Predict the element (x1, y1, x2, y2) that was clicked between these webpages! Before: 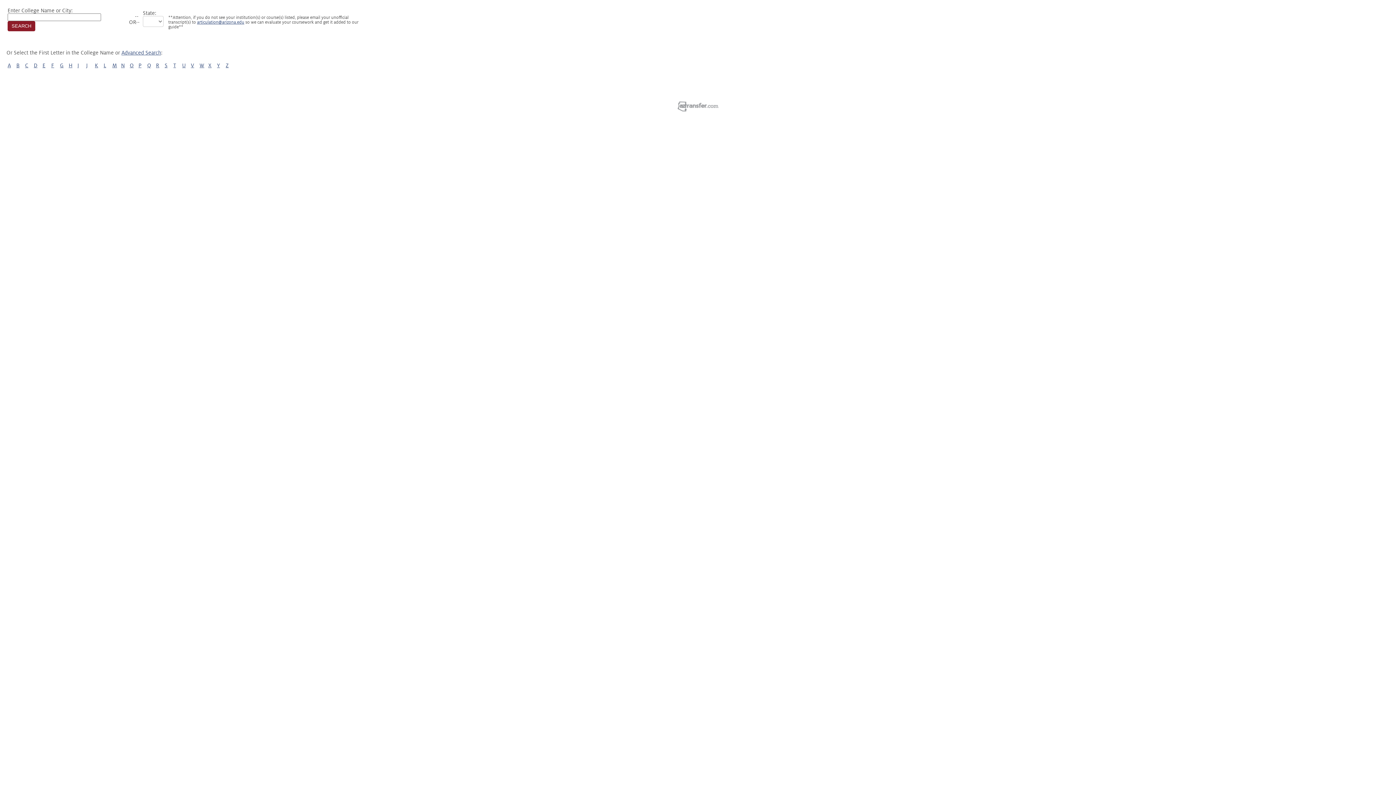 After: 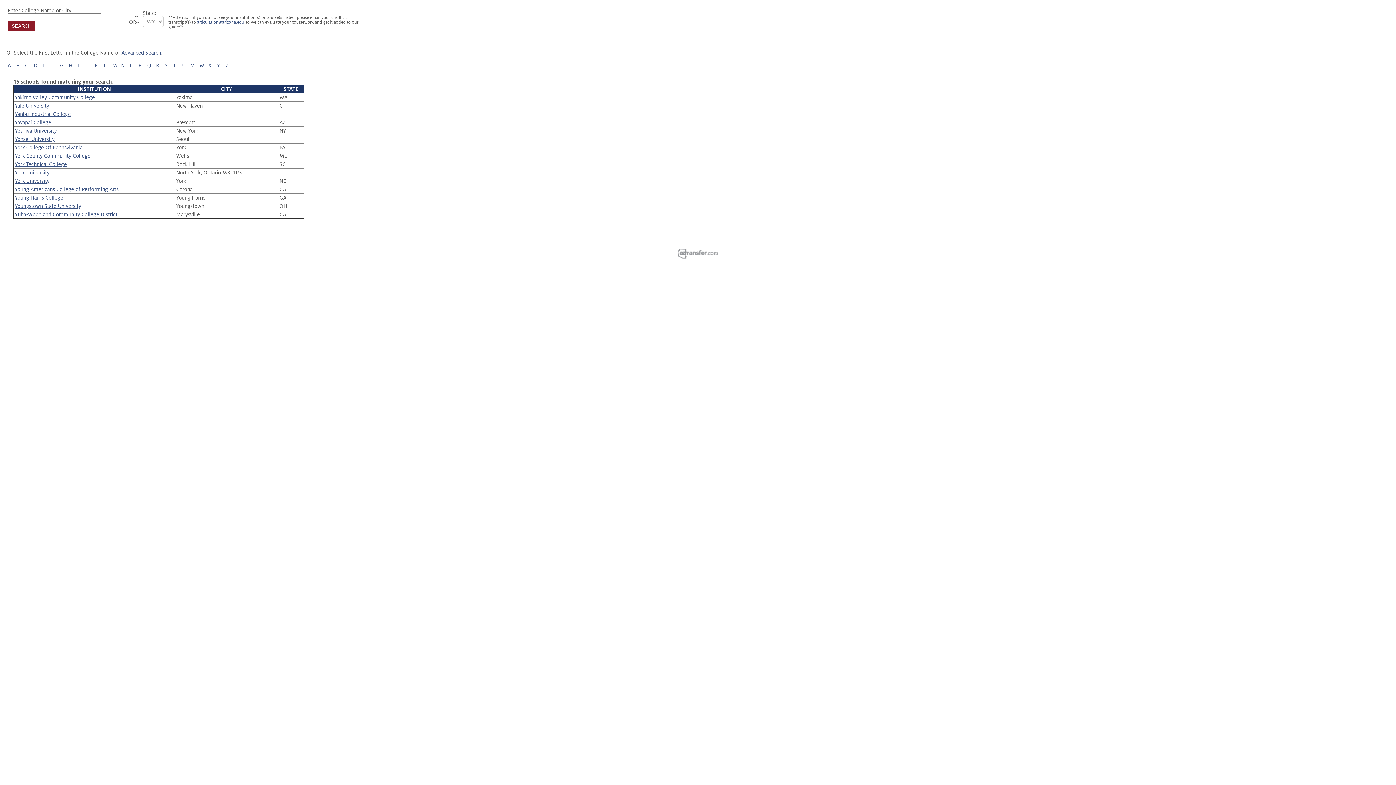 Action: bbox: (217, 62, 220, 68) label: Y